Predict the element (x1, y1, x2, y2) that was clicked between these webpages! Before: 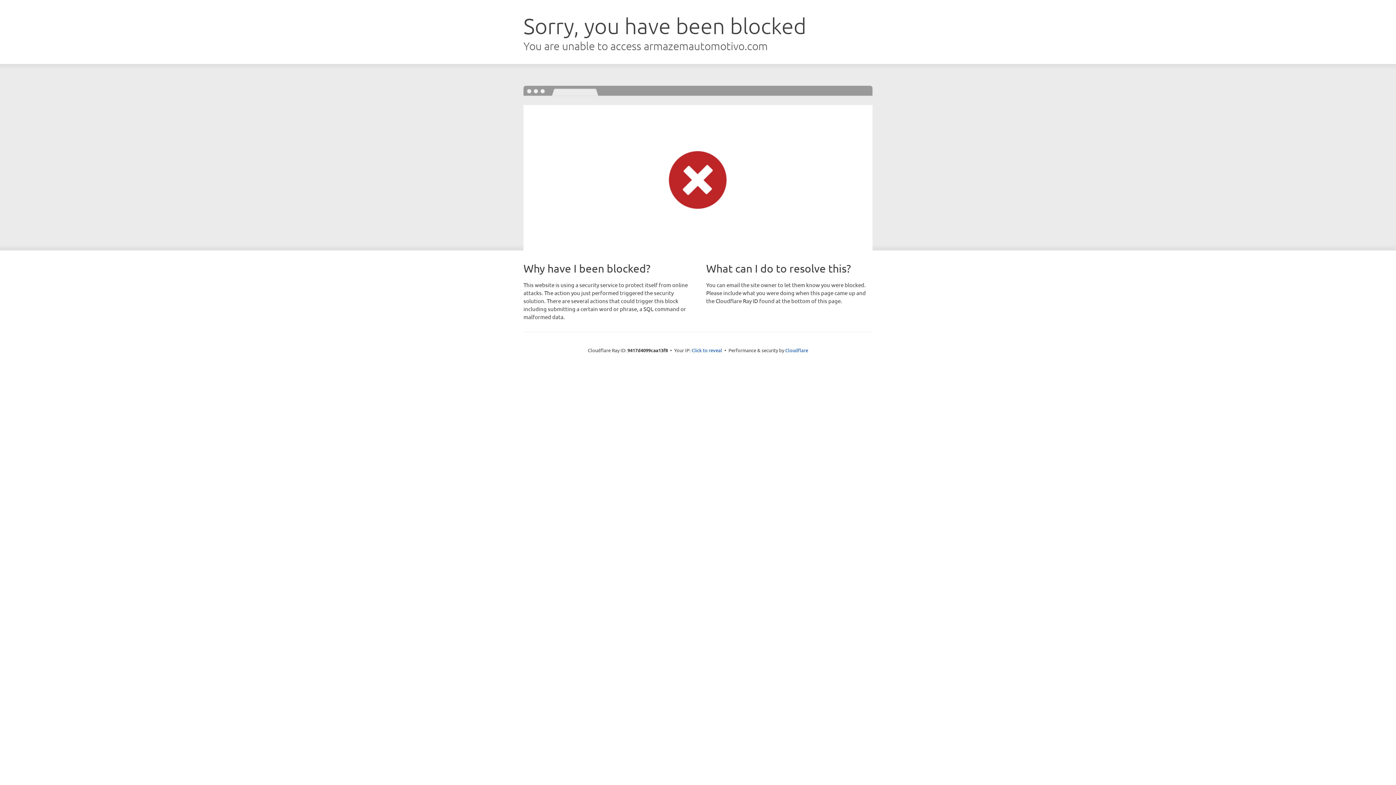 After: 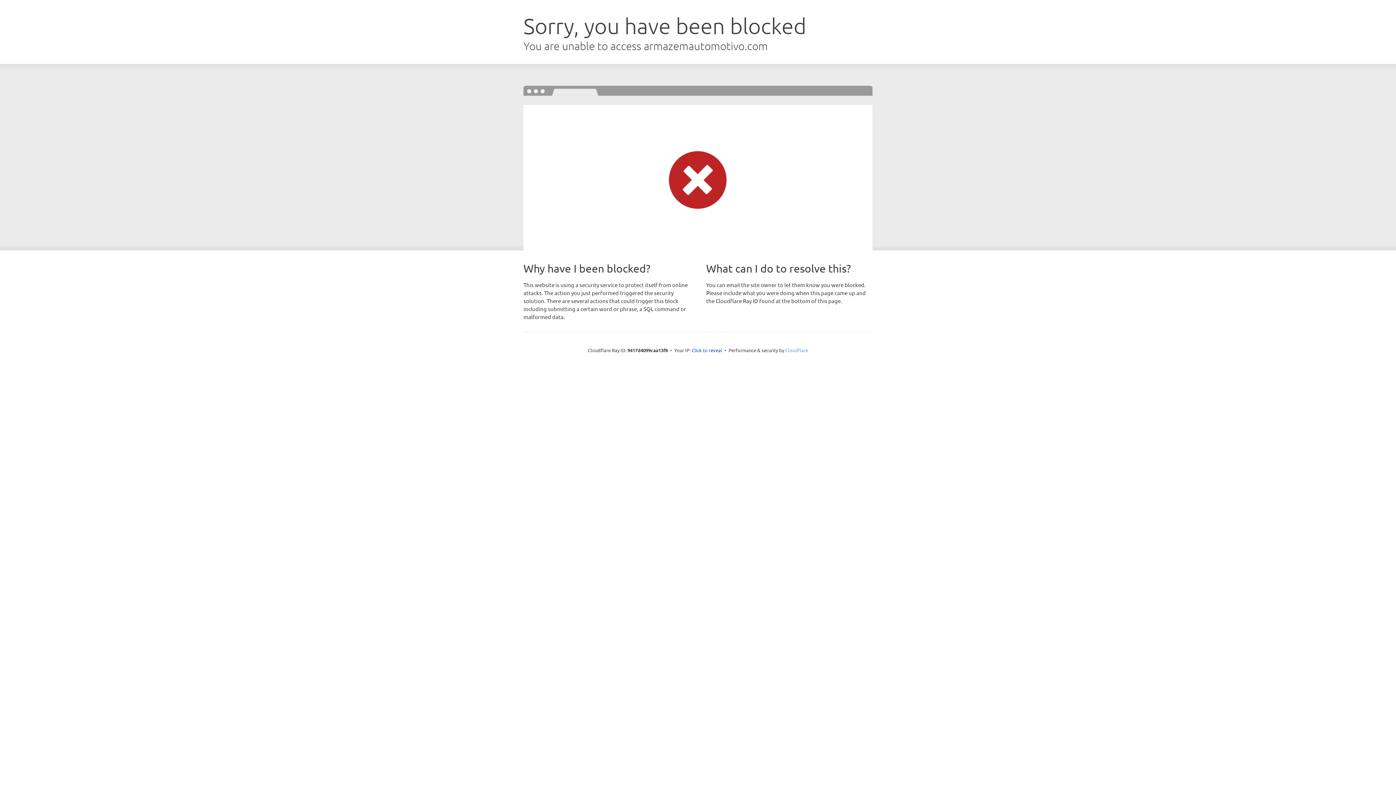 Action: bbox: (785, 347, 808, 353) label: Cloudflare